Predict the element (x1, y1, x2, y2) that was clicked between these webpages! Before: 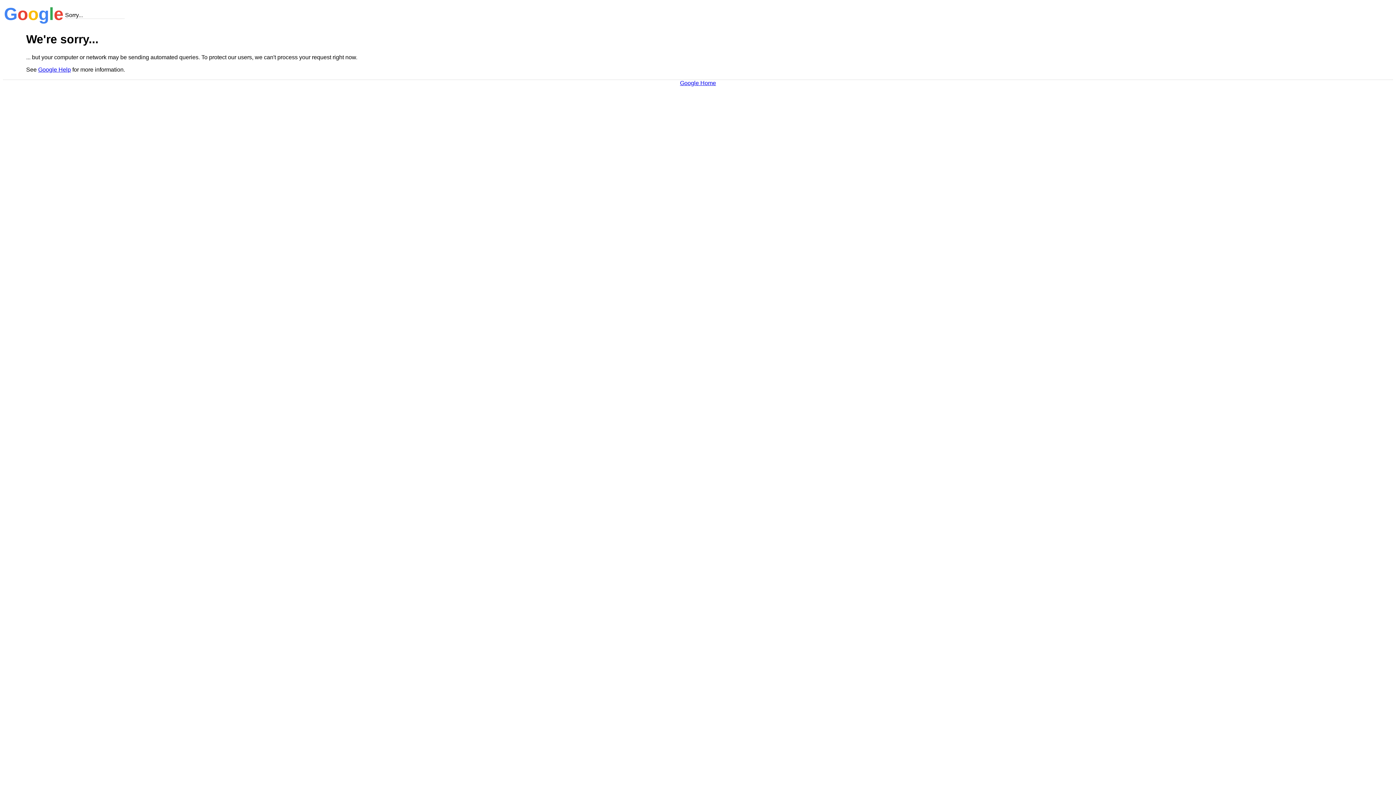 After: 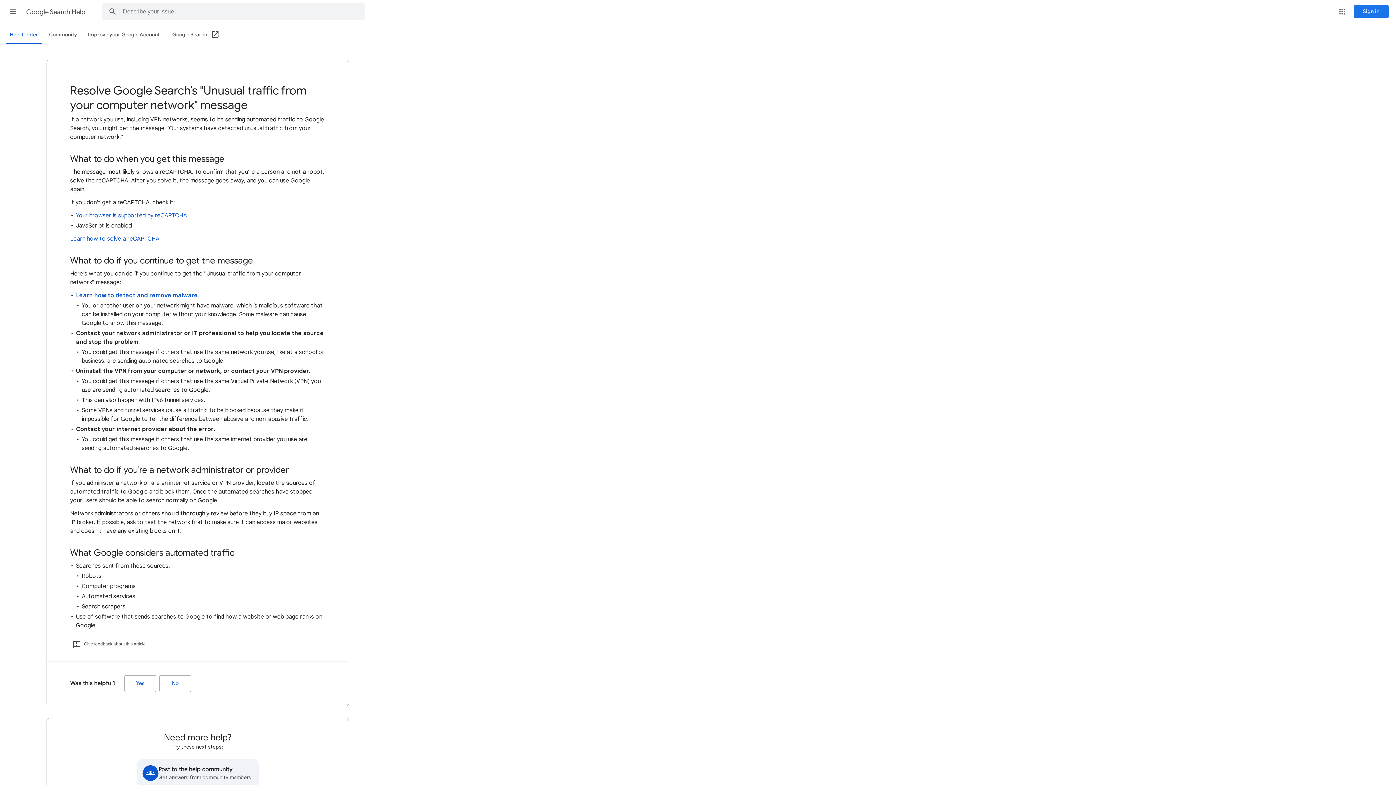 Action: bbox: (38, 66, 70, 72) label: Google Help